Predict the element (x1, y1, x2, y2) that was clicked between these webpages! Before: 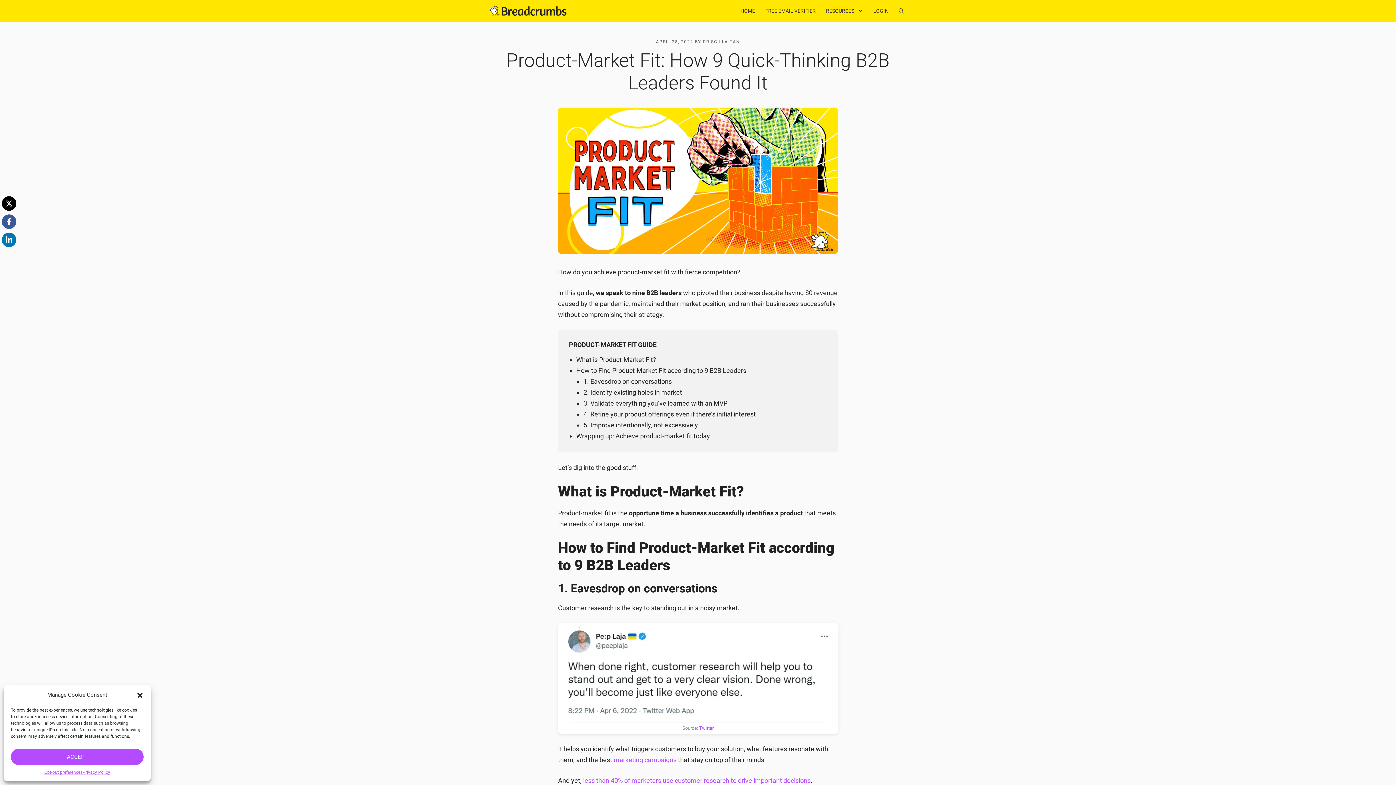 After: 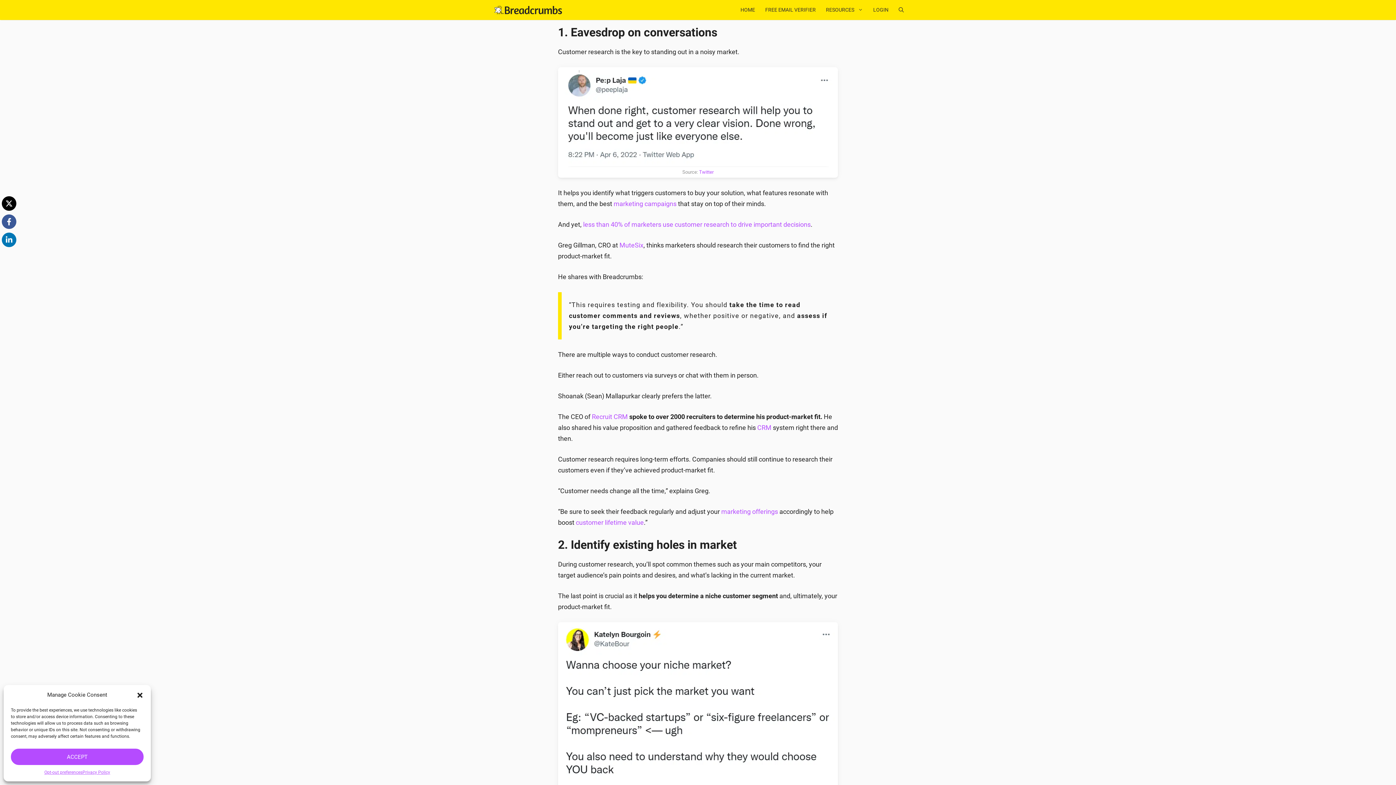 Action: bbox: (583, 377, 672, 385) label: 1. Eavesdrop on conversations